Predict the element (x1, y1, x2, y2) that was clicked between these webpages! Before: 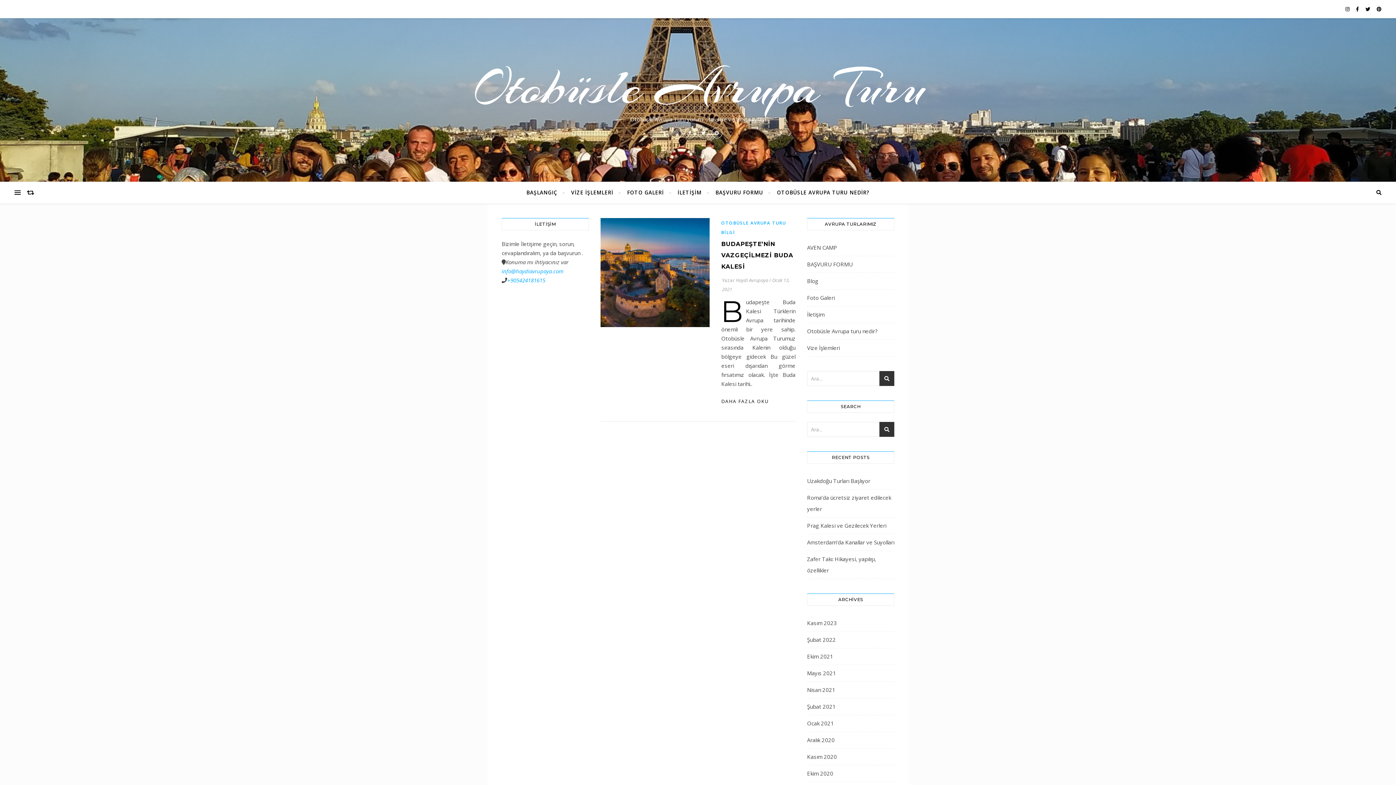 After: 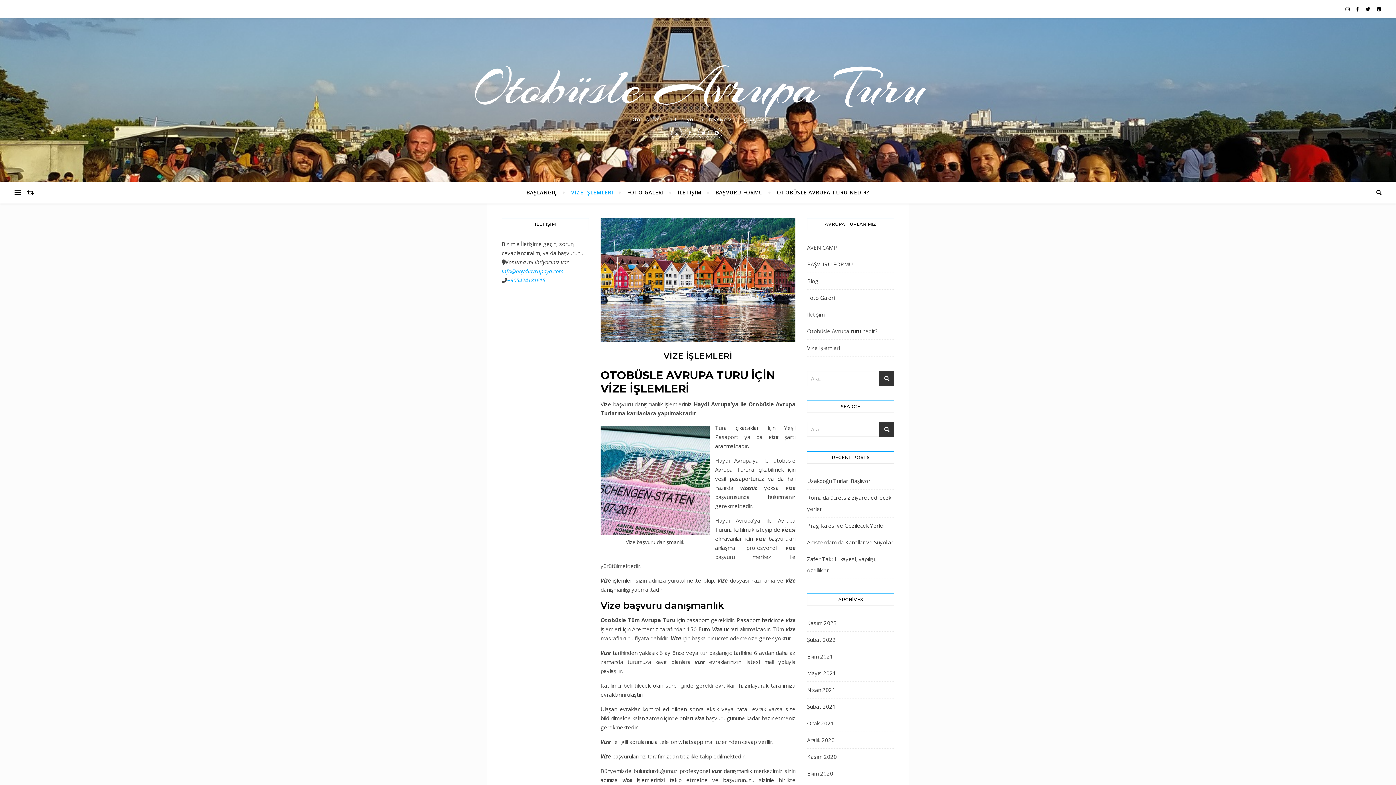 Action: bbox: (807, 344, 840, 351) label: Vize İşlemleri